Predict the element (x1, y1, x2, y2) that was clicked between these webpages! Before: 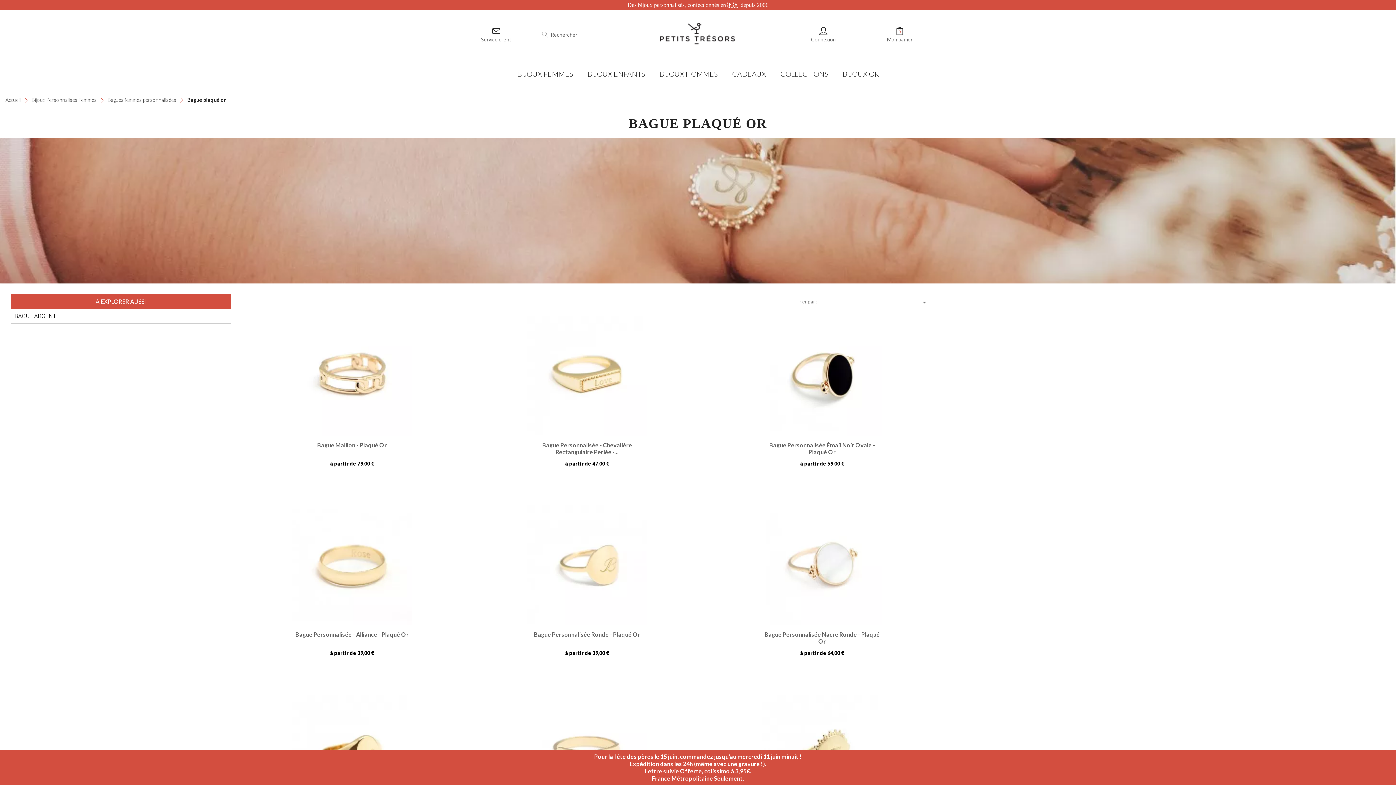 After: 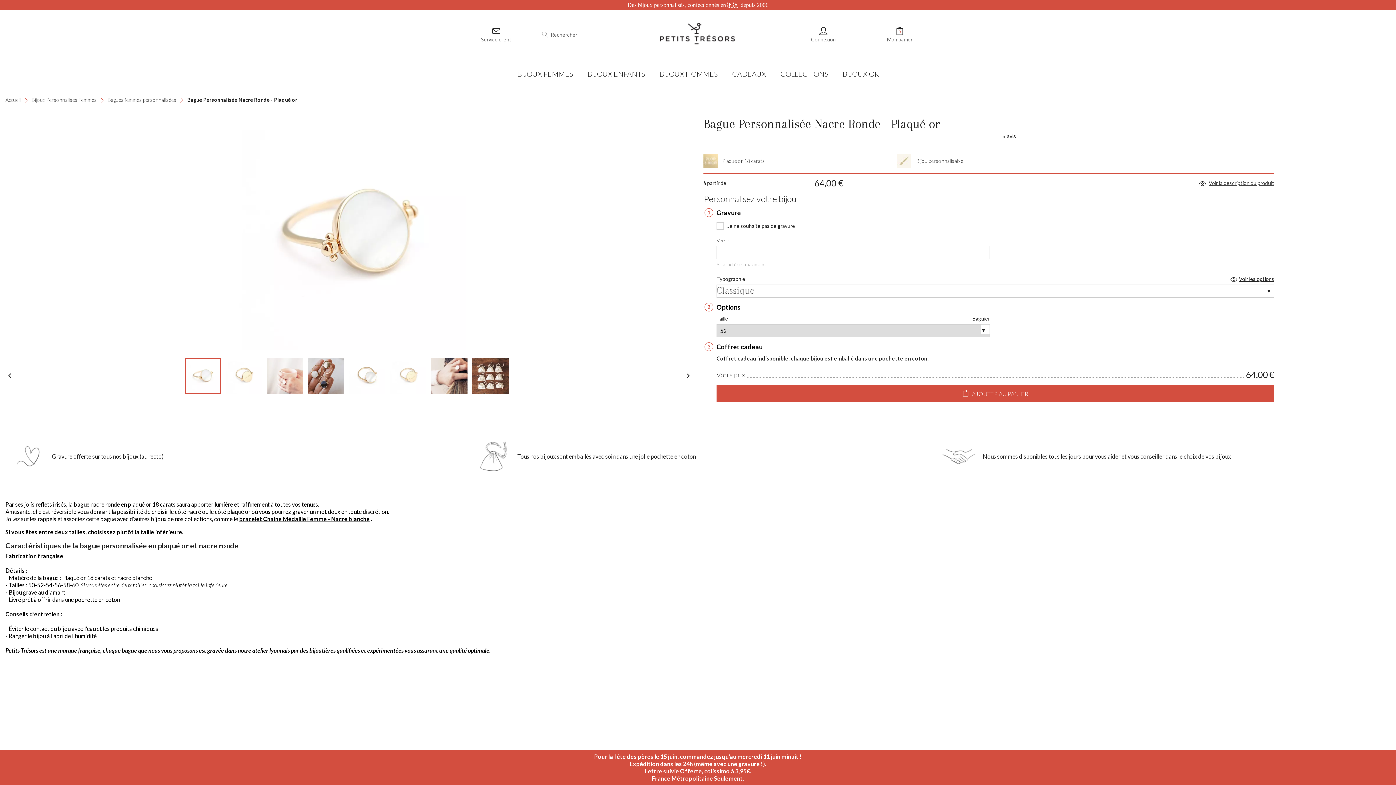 Action: bbox: (762, 505, 882, 625)